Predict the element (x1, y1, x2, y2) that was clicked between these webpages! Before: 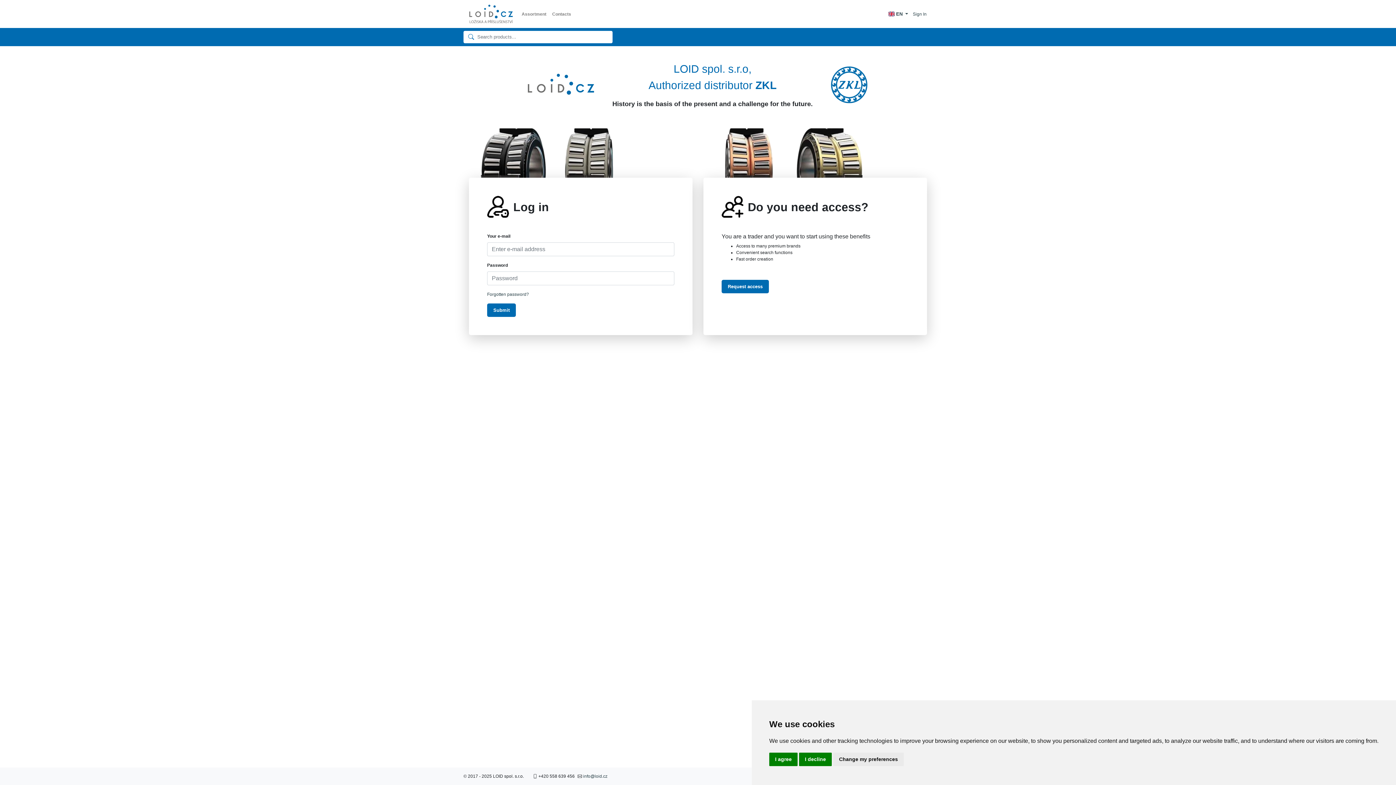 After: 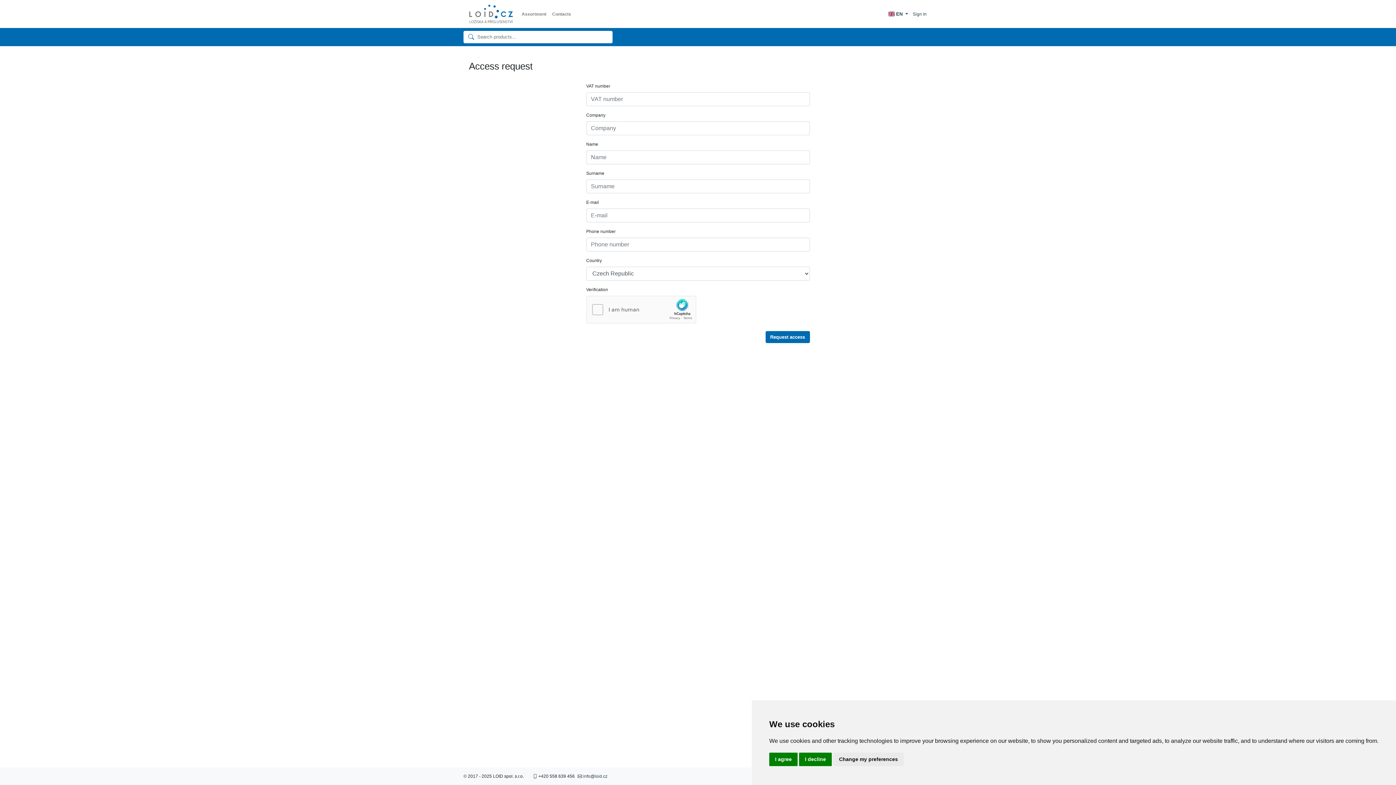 Action: bbox: (721, 279, 769, 293) label: Request access